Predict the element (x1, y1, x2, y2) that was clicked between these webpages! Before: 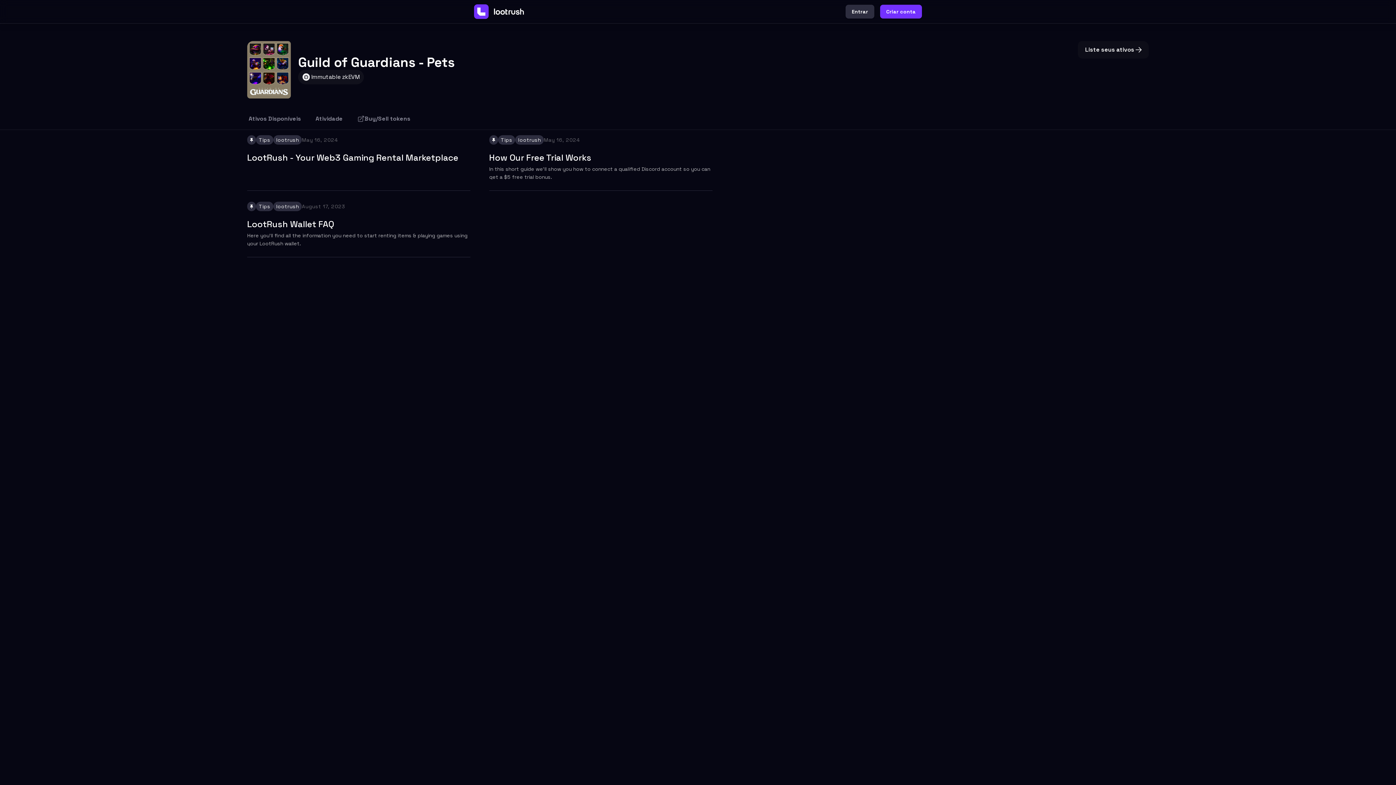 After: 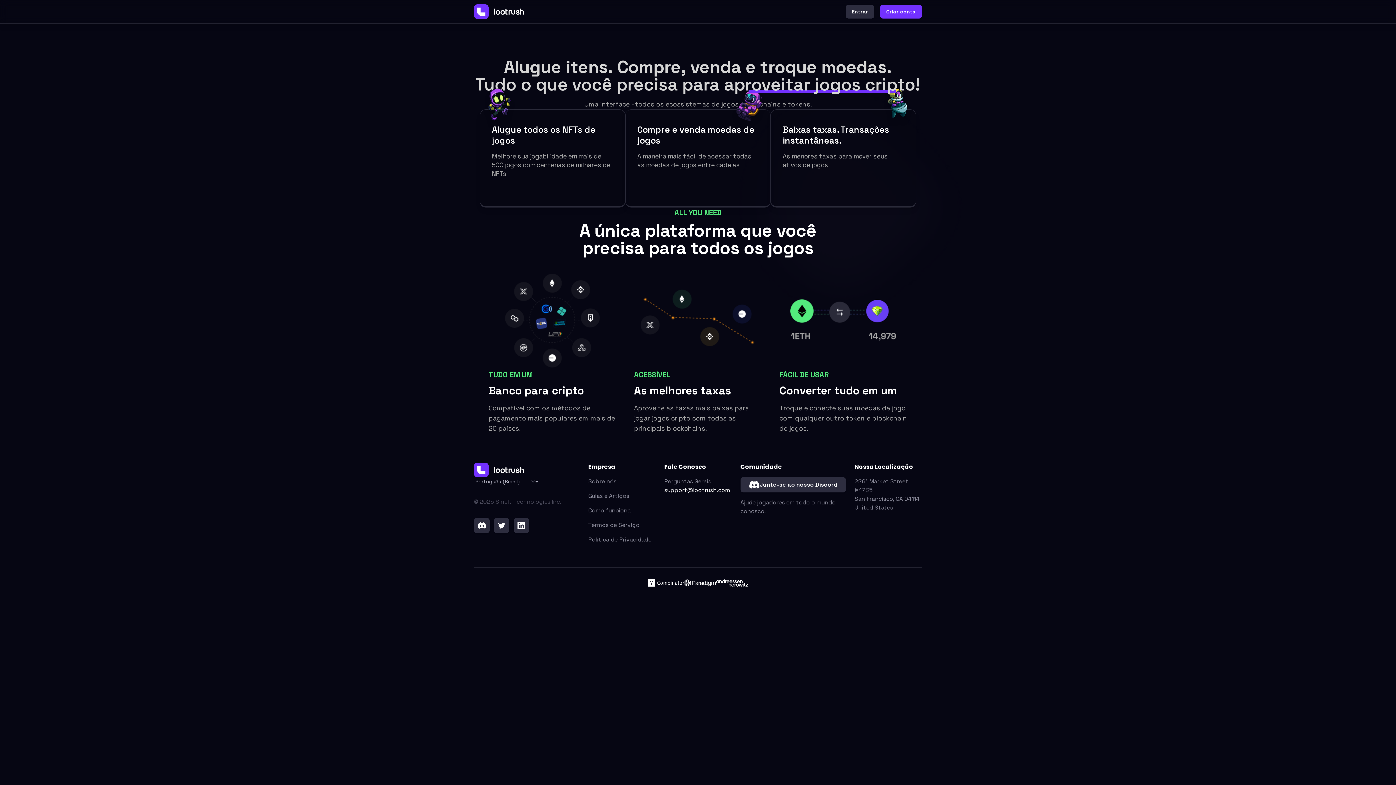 Action: label: Lootrush bbox: (474, 4, 523, 18)